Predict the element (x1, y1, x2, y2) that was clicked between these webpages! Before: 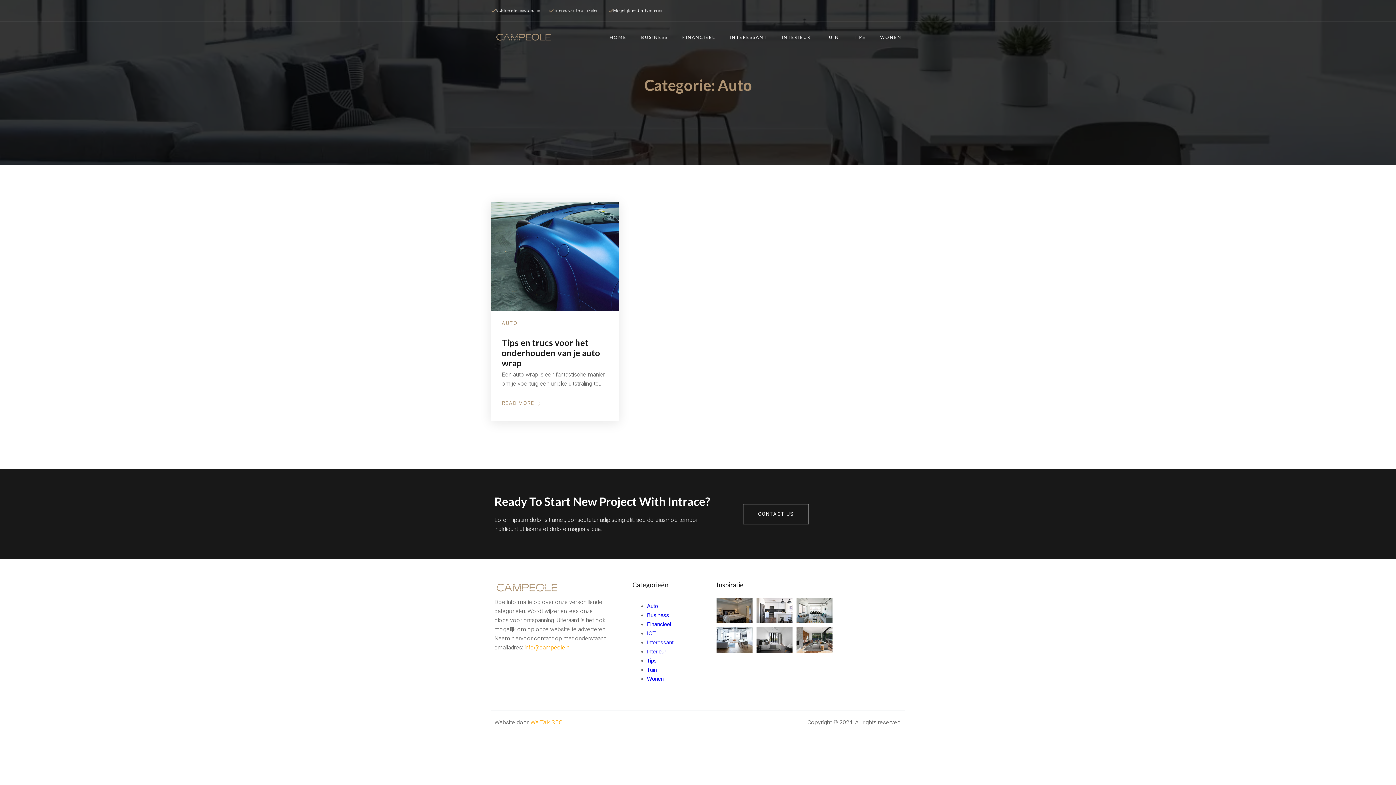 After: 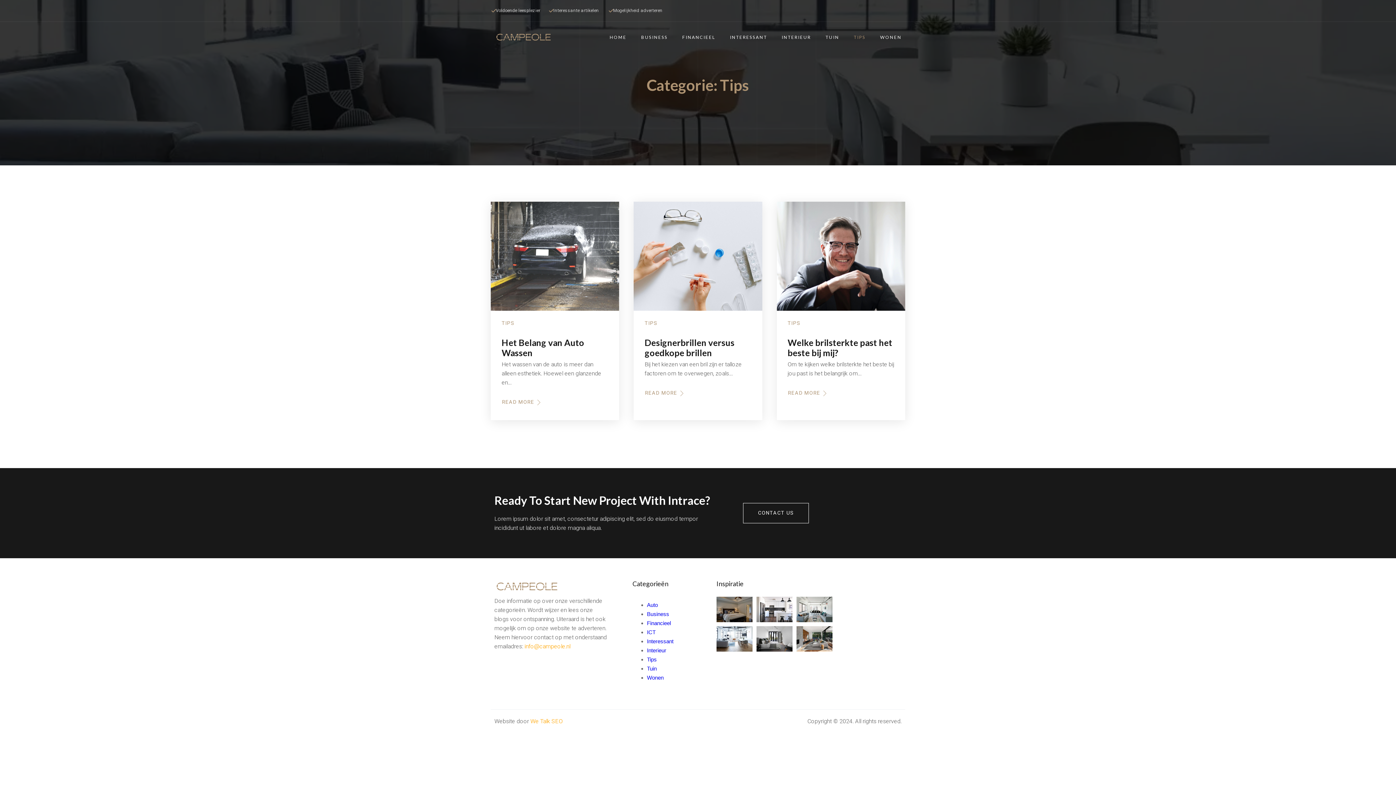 Action: bbox: (647, 657, 656, 664) label: Tips